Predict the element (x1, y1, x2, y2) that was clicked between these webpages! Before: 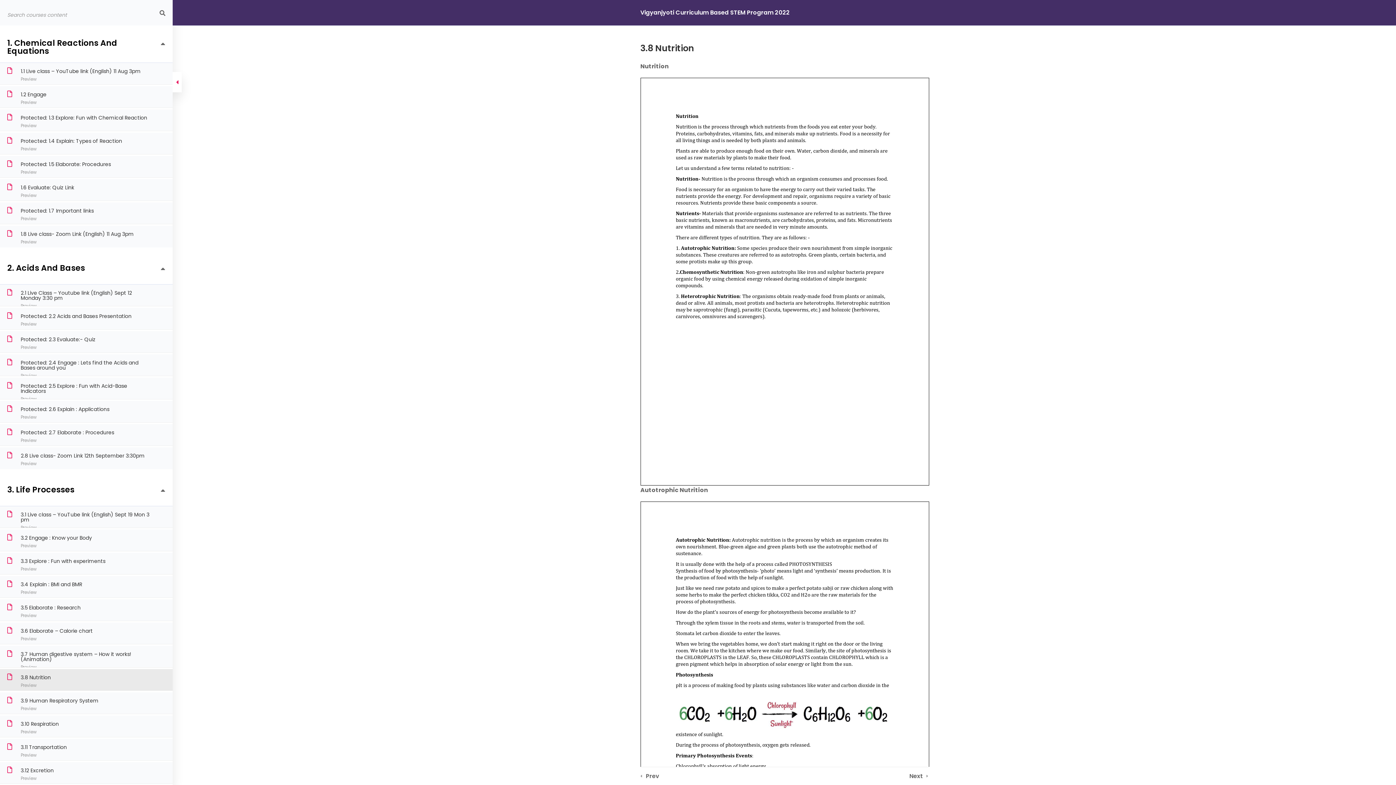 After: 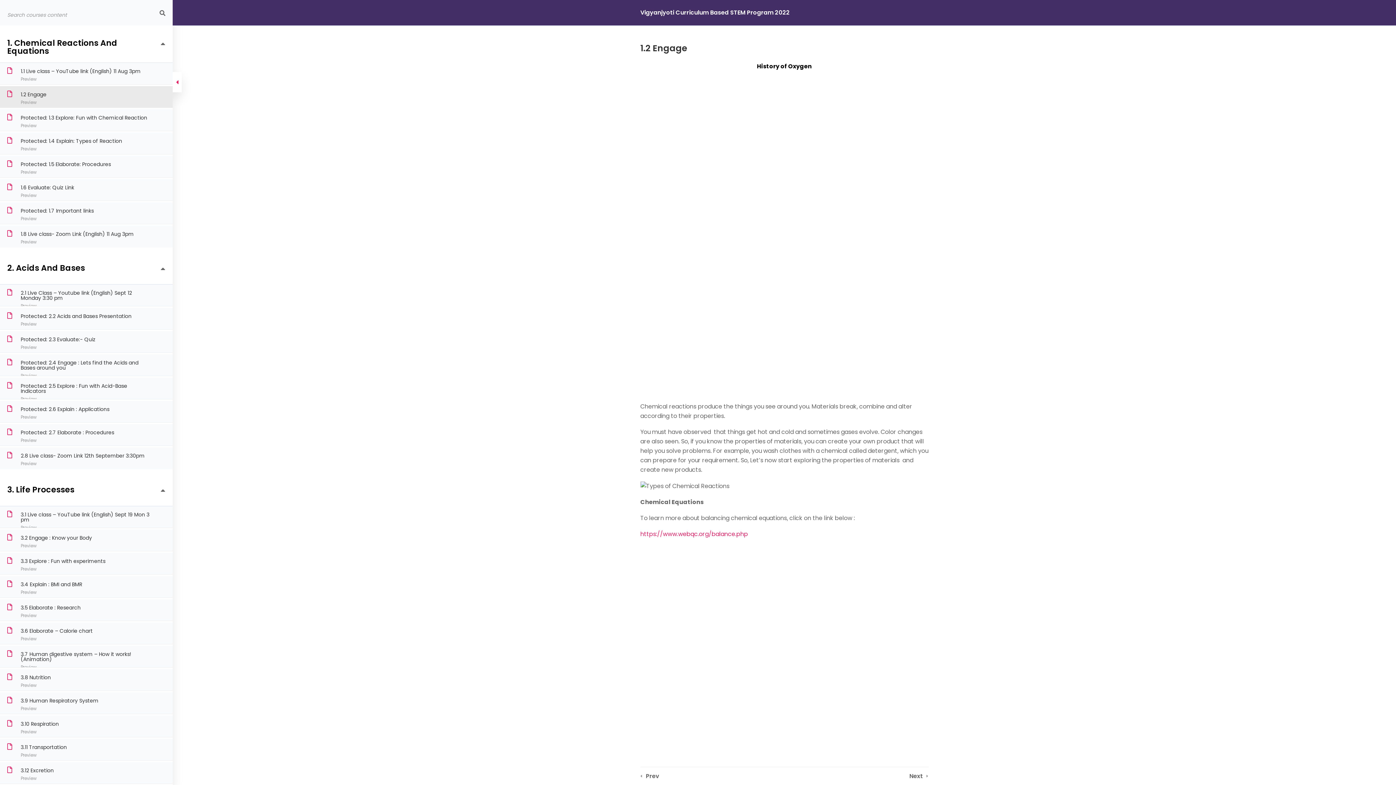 Action: bbox: (7, 86, 155, 108) label: 1.2 Engage